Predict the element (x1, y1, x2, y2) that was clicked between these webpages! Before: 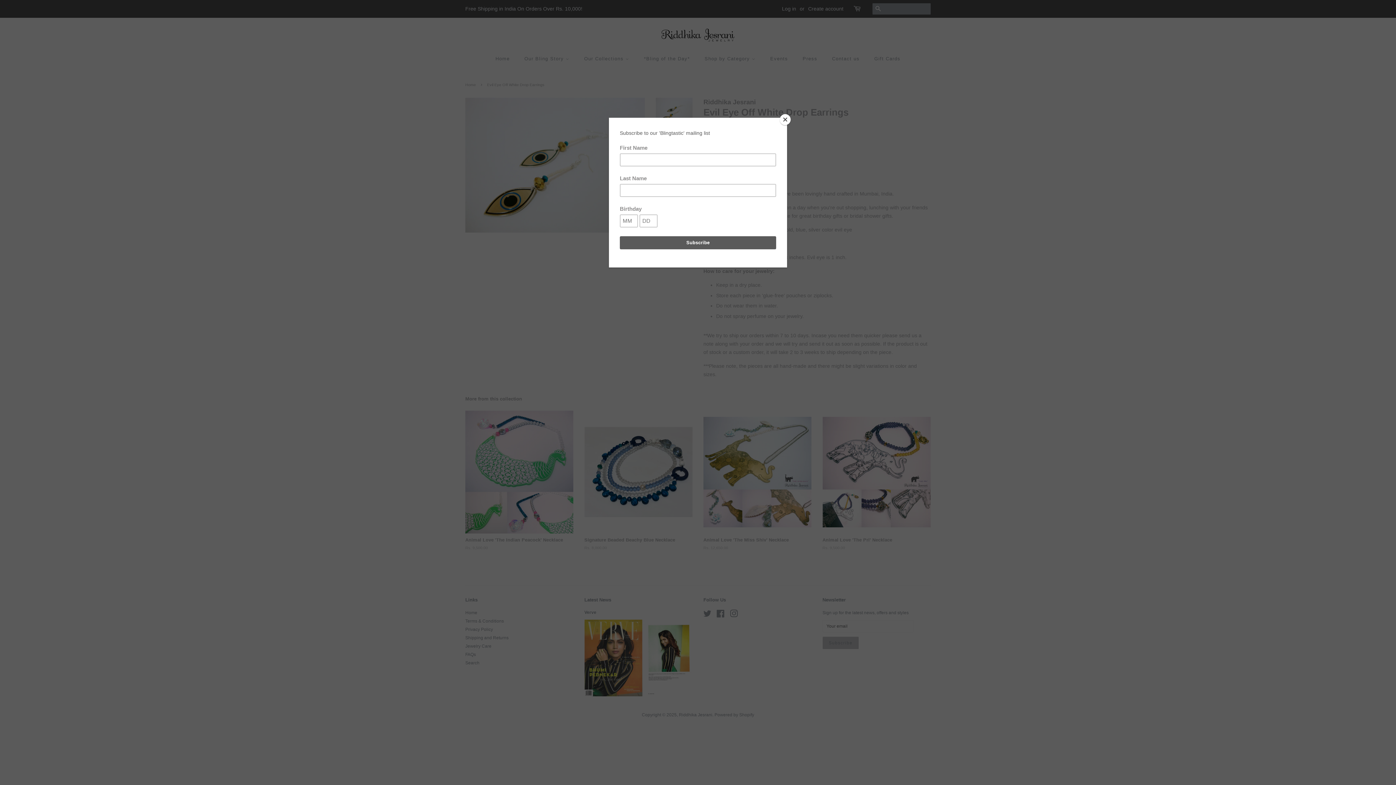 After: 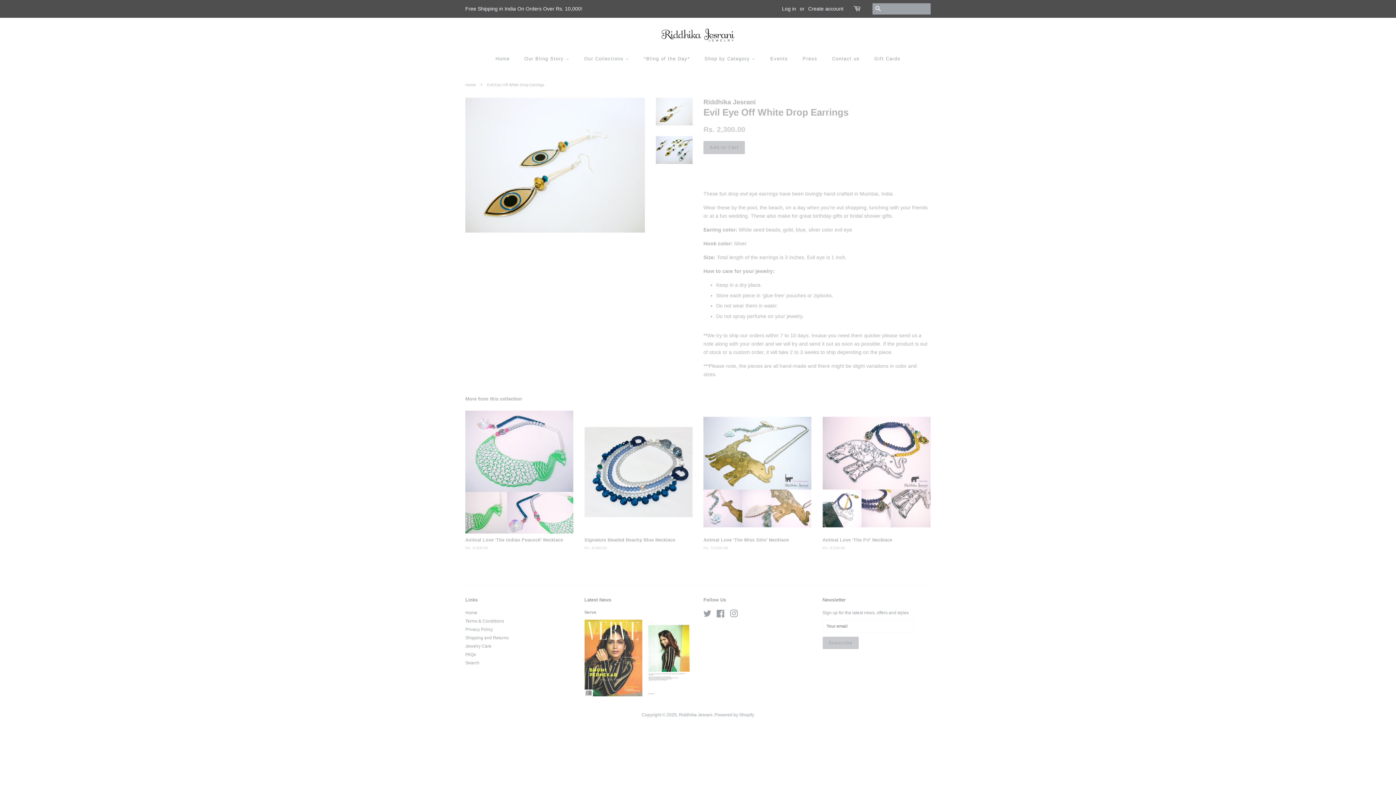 Action: bbox: (780, 114, 790, 125) label: Close